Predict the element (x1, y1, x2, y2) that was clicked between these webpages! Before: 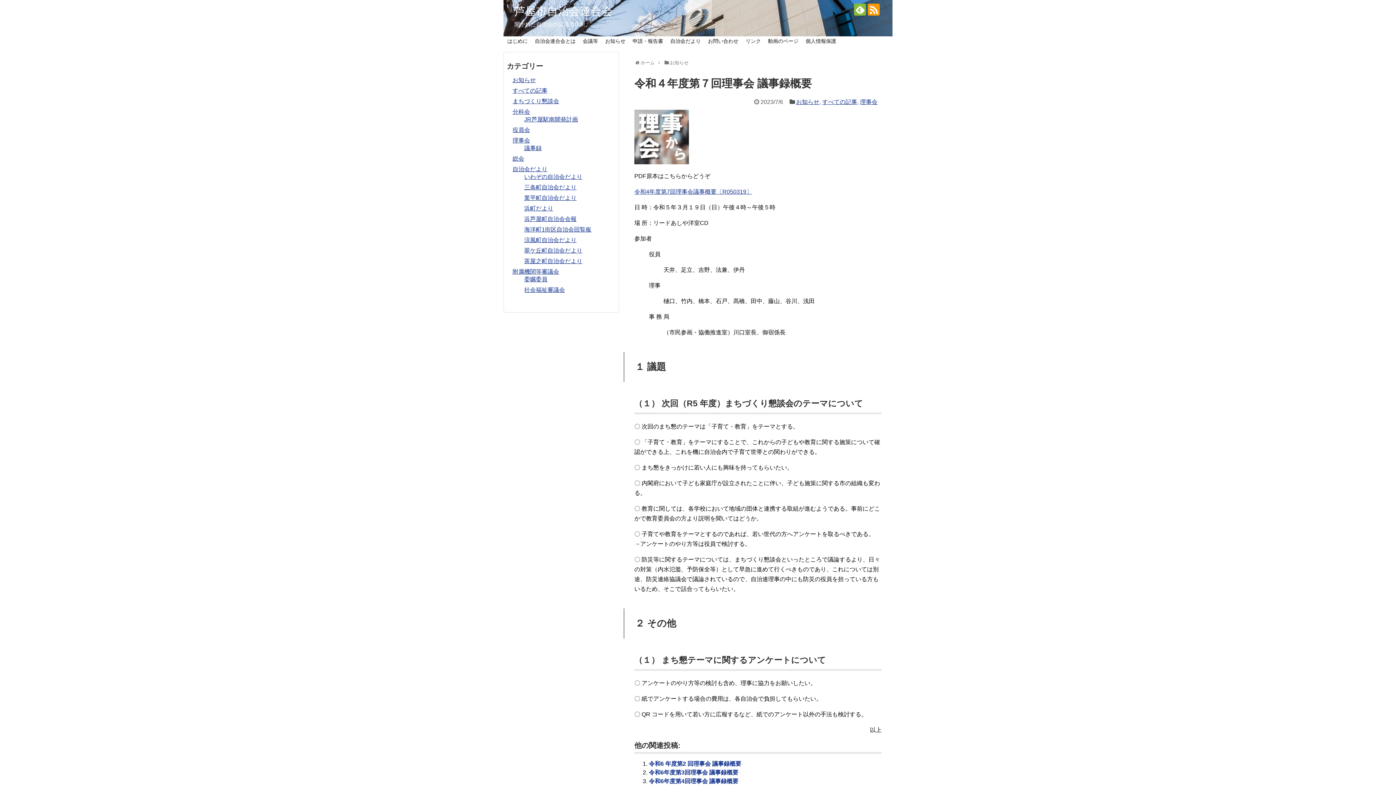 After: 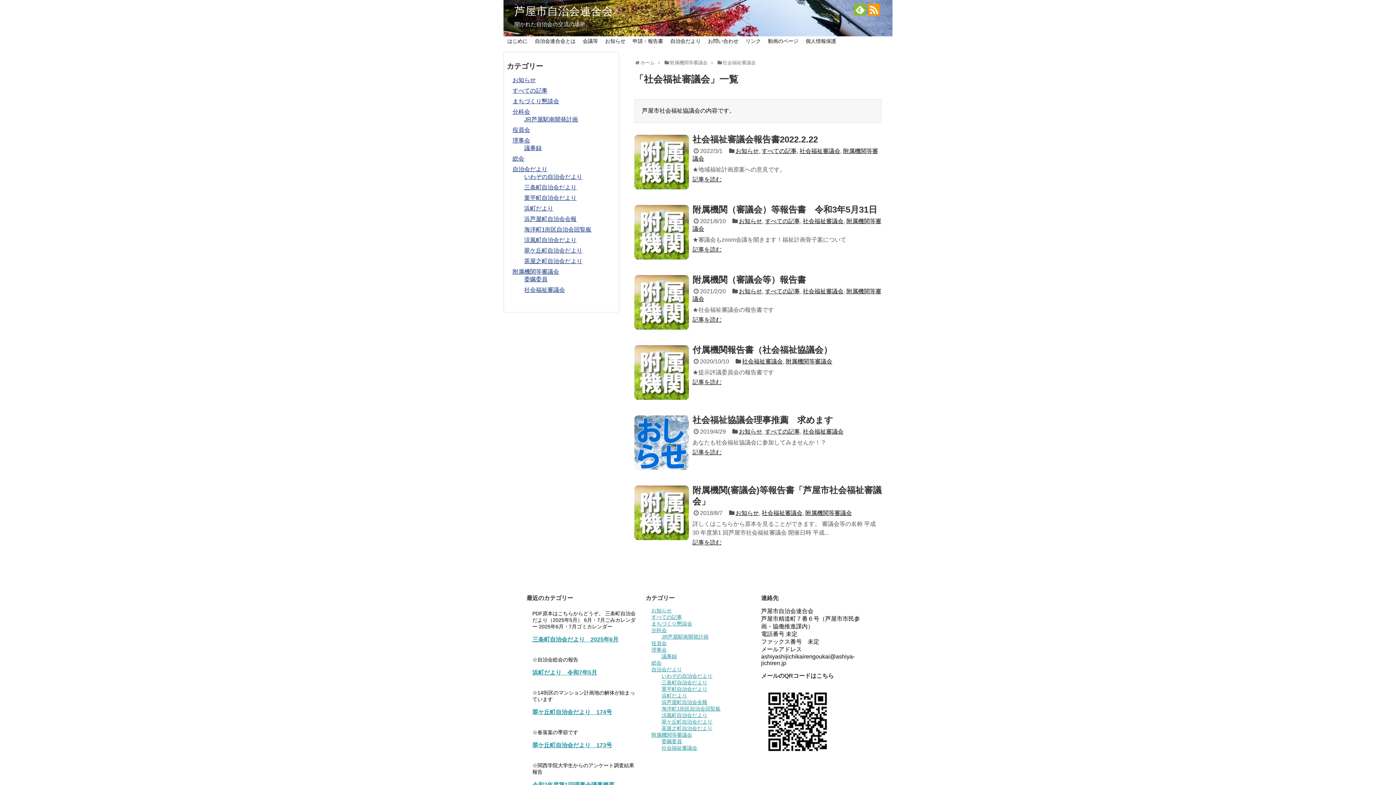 Action: label: 社会福祉審議会 bbox: (524, 287, 565, 293)